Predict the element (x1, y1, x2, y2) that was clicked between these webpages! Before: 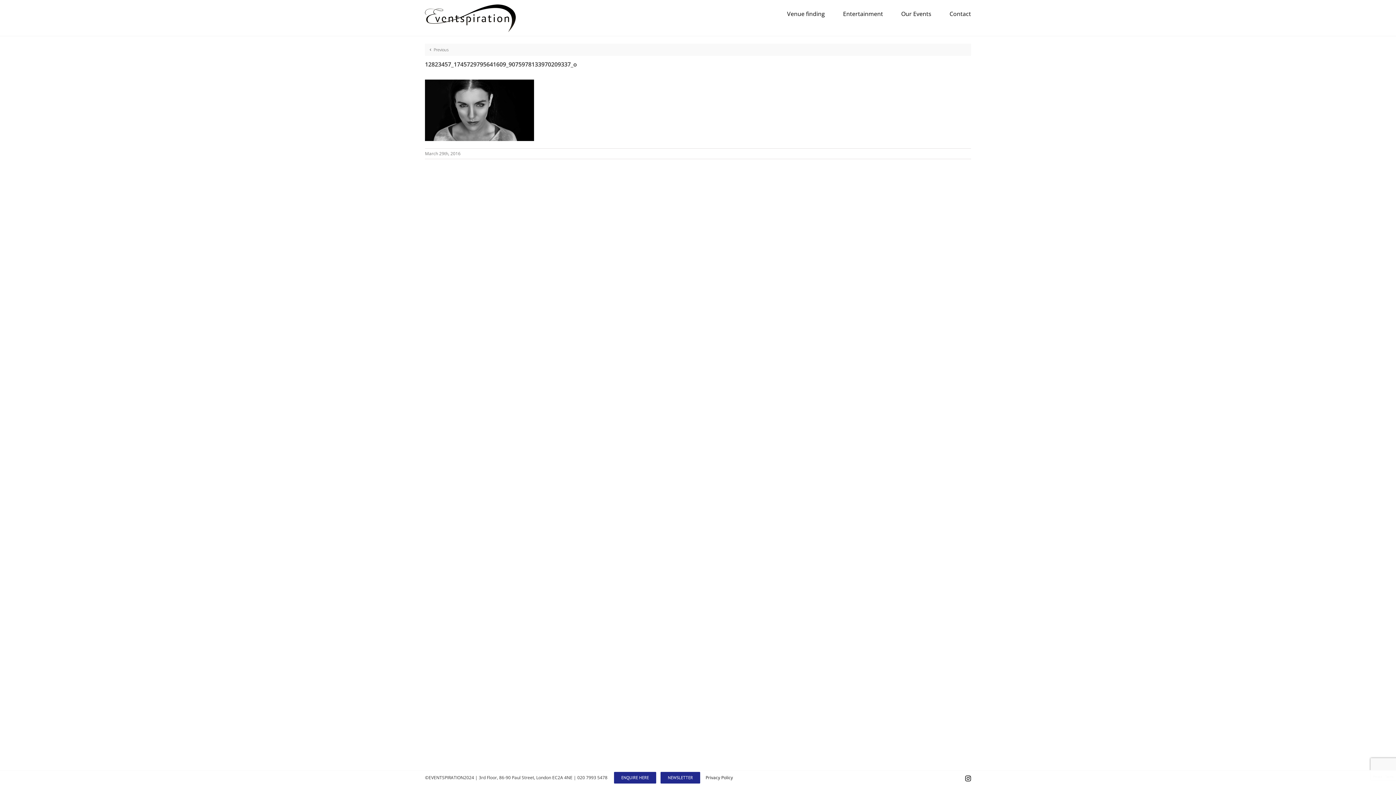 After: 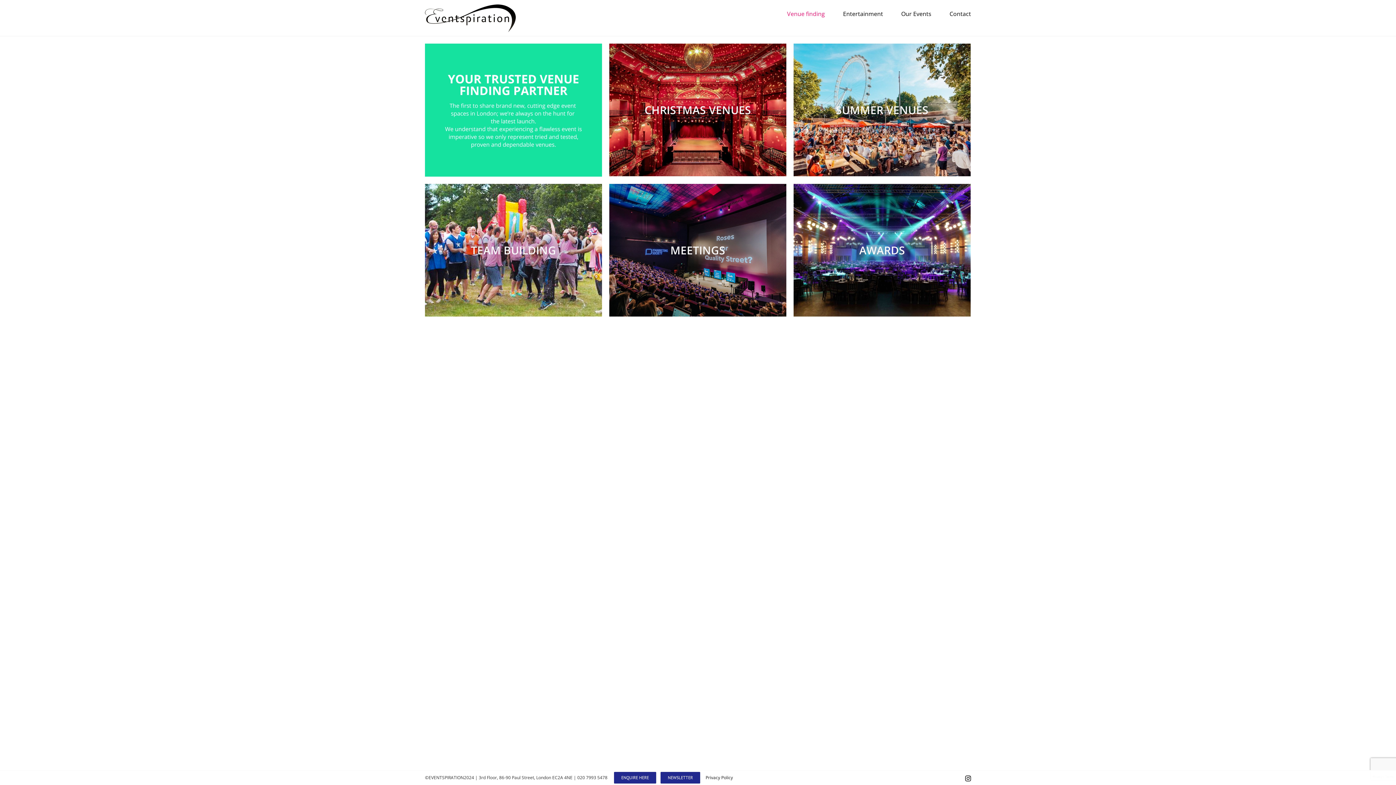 Action: bbox: (787, 0, 825, 27) label: Venue finding